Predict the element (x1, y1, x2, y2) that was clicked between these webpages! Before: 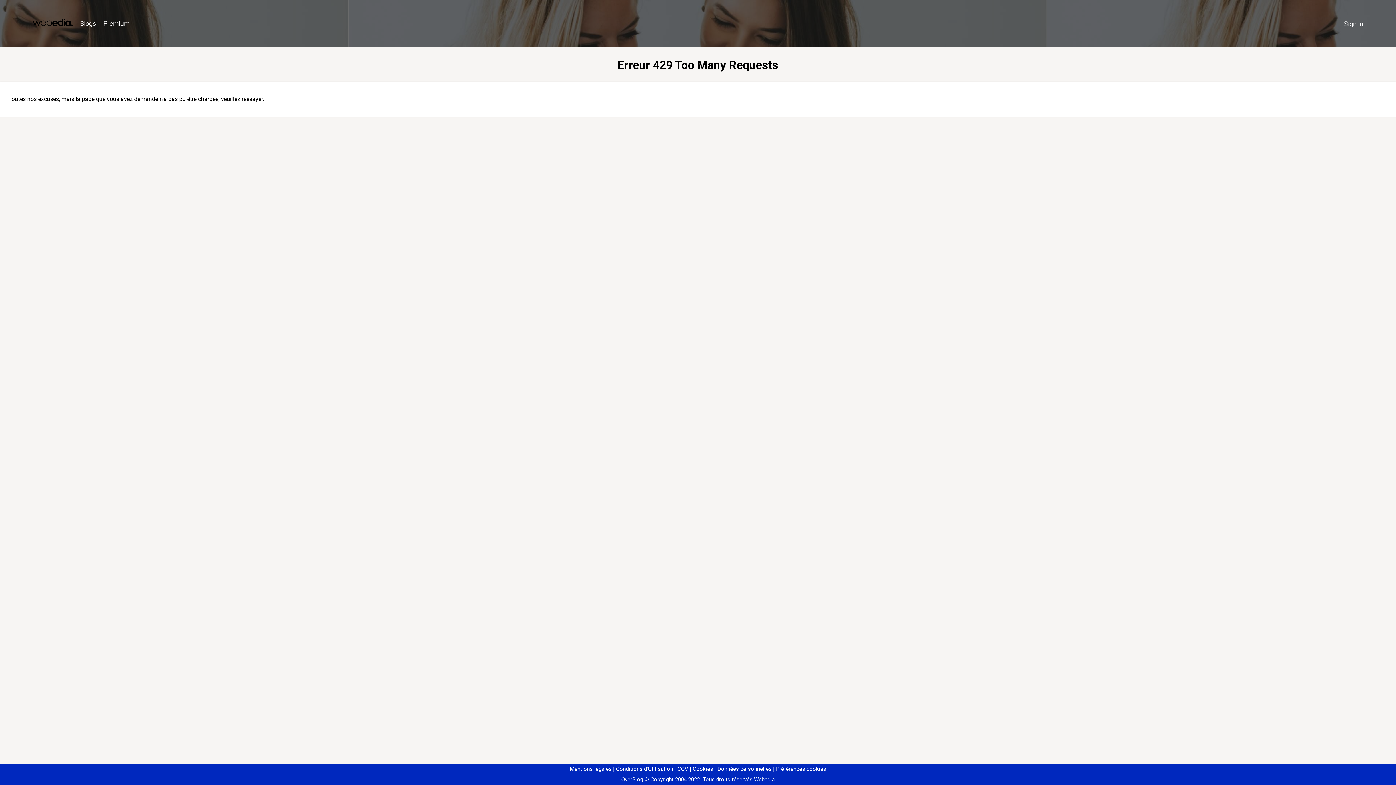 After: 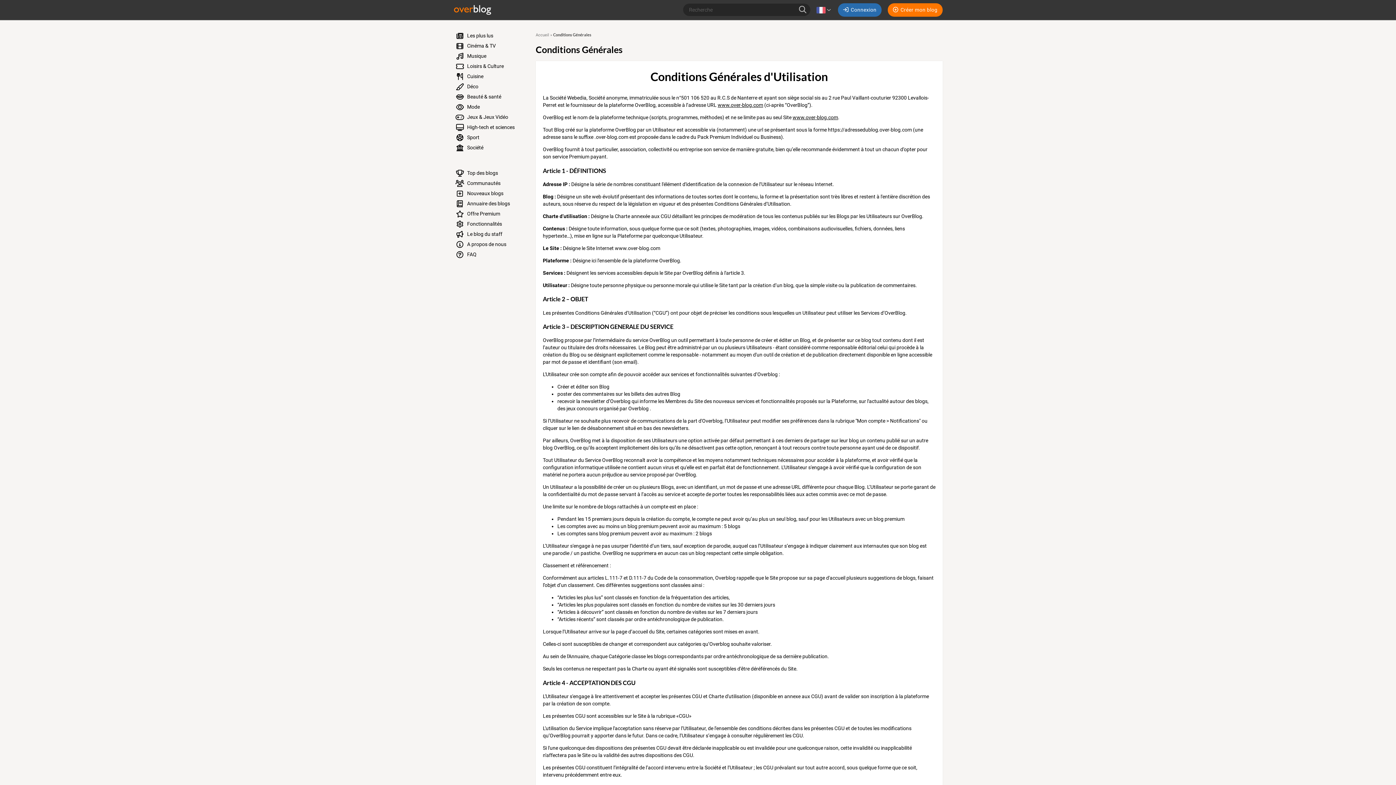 Action: bbox: (613, 766, 673, 772) label: Conditions d'Utilisation